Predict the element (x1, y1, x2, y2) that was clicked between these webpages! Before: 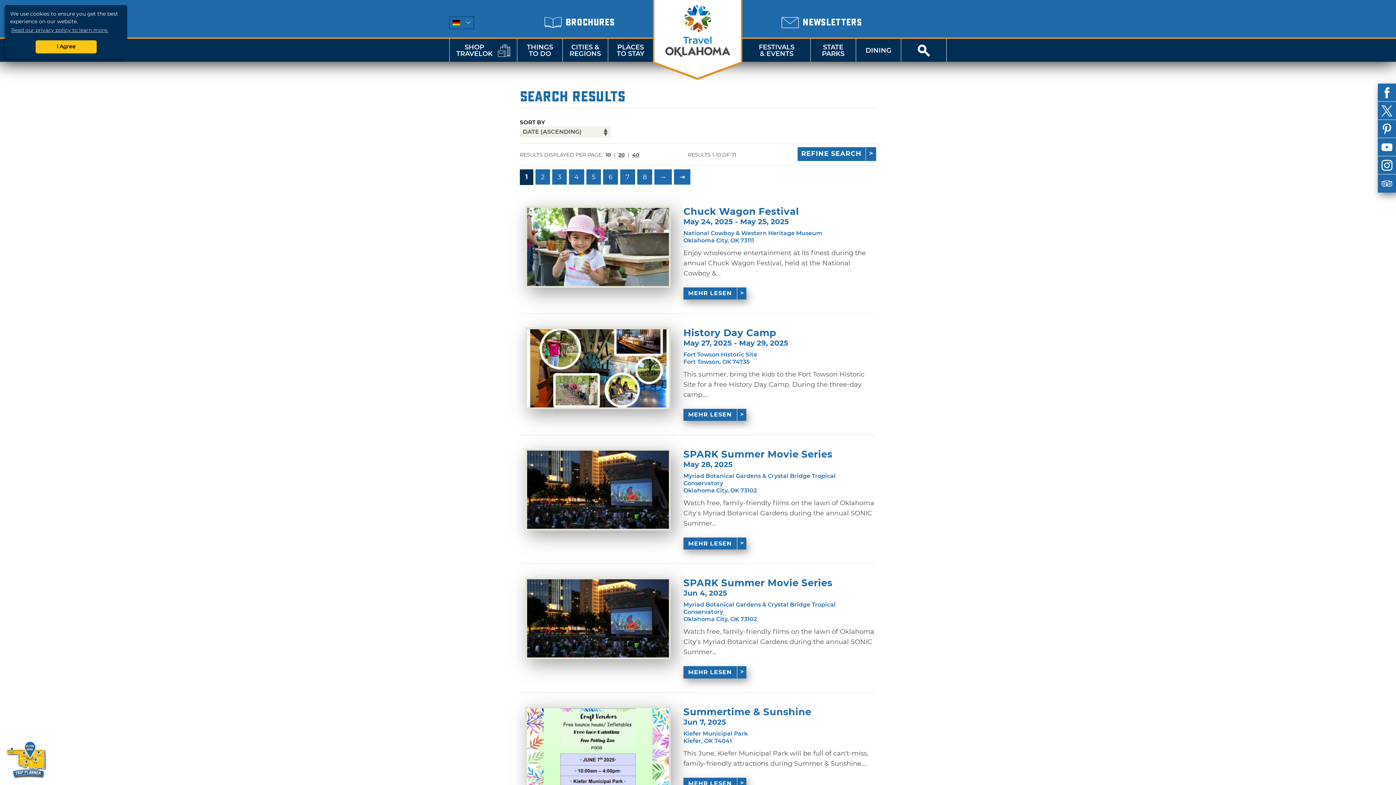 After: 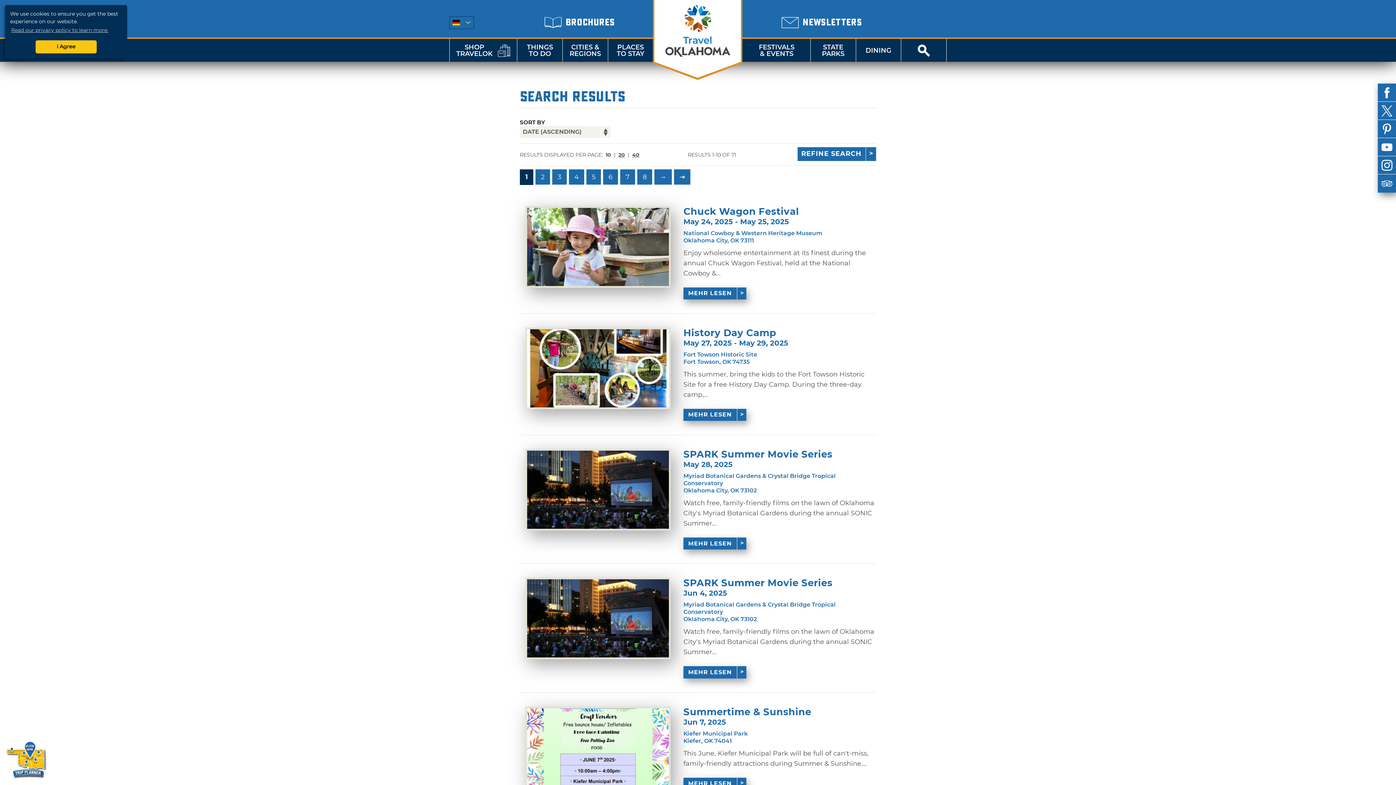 Action: label: 1 bbox: (520, 169, 533, 185)